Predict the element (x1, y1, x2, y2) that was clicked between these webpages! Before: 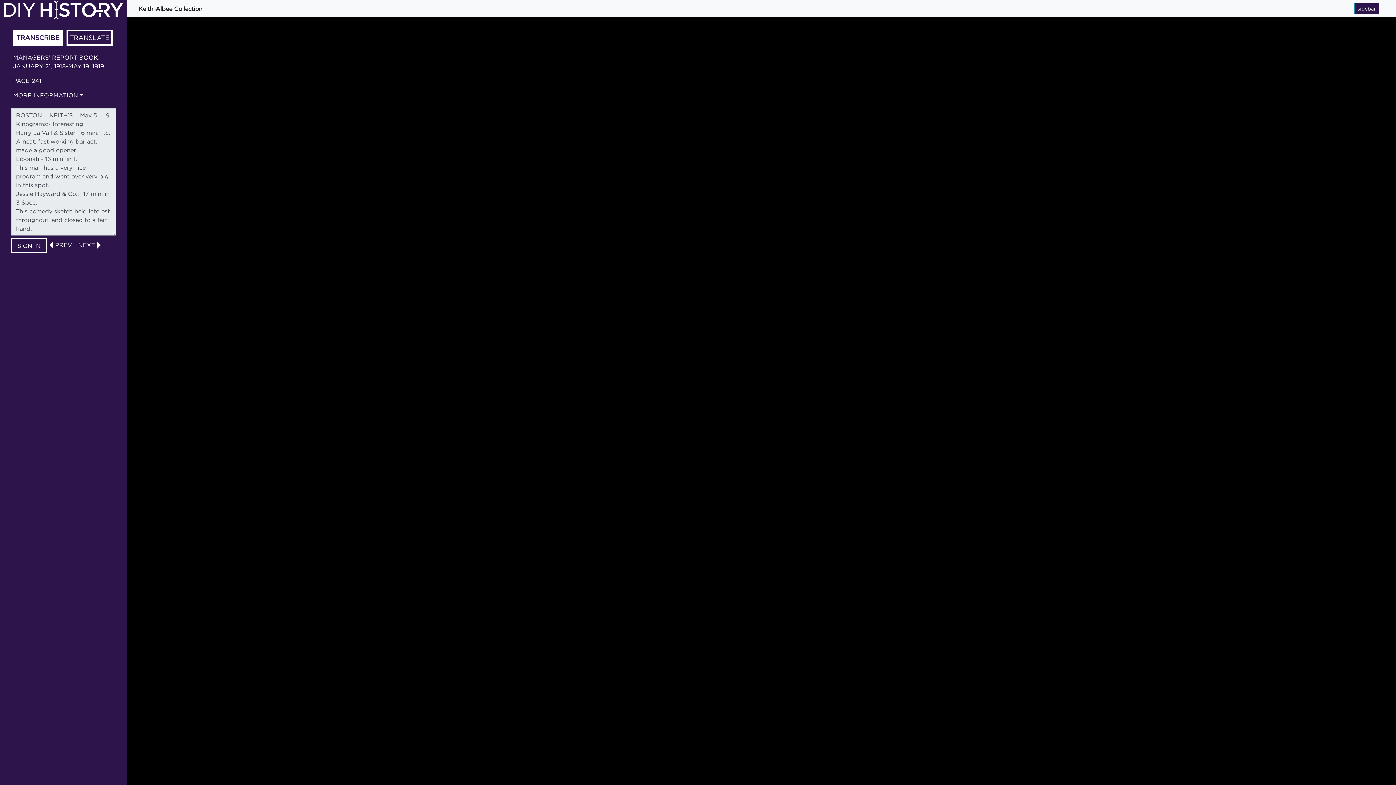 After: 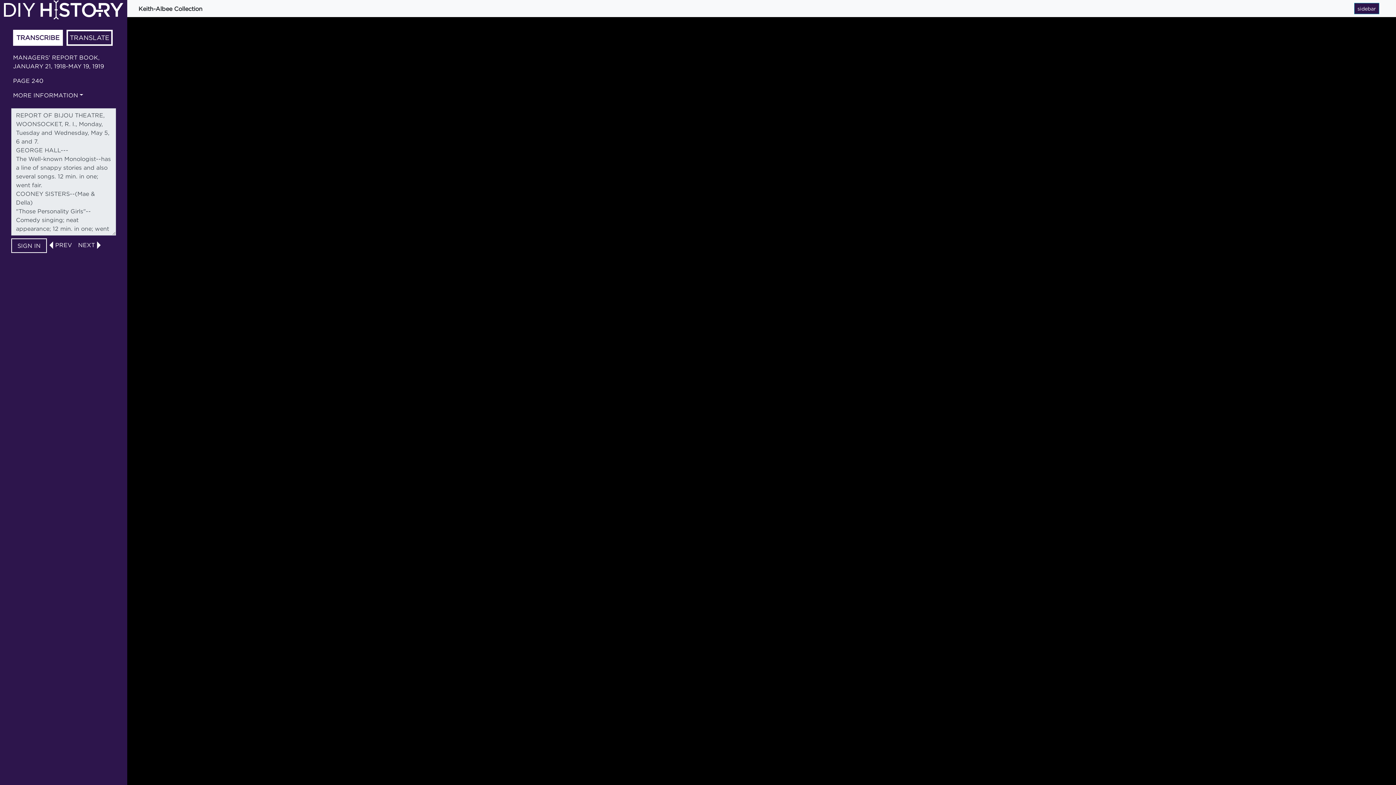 Action: bbox: (53, 241, 74, 247) label: PREV